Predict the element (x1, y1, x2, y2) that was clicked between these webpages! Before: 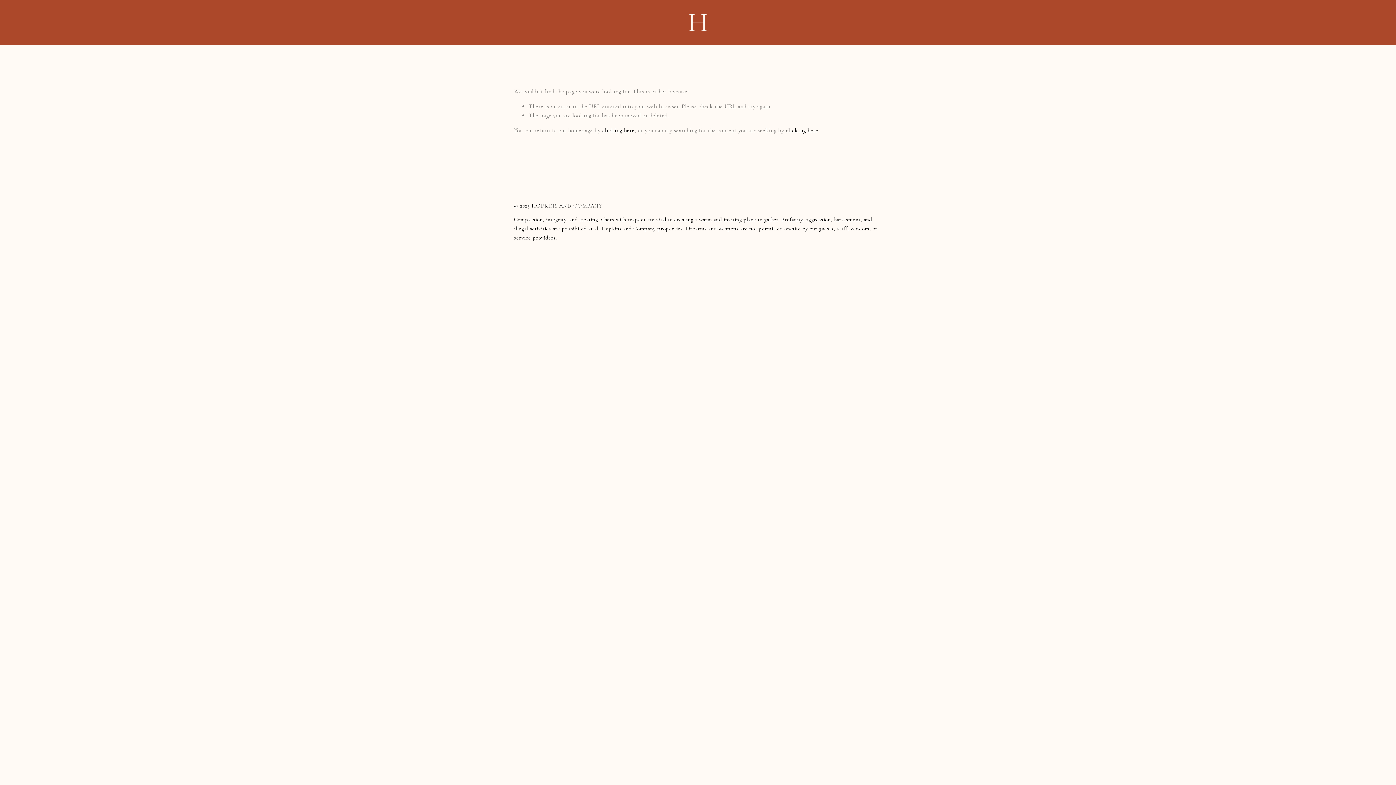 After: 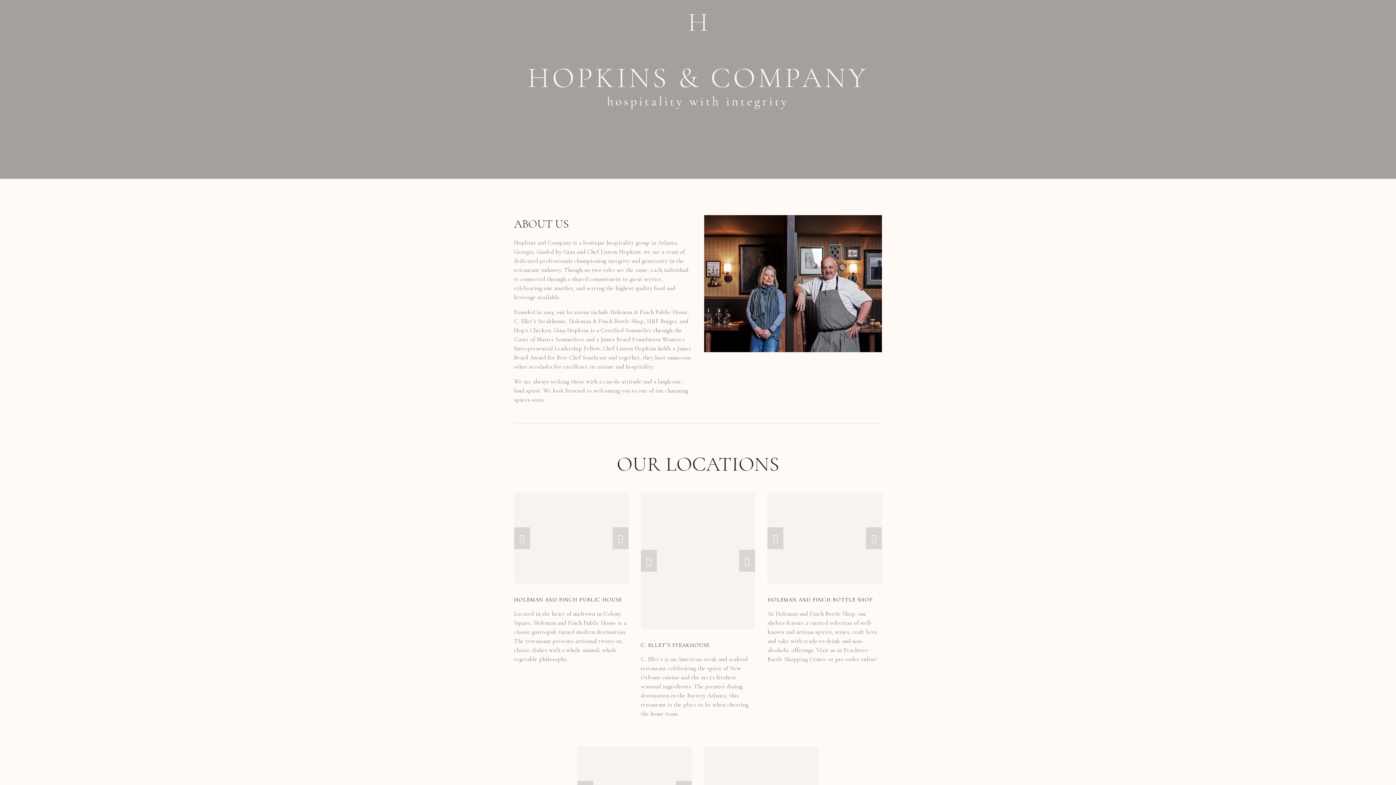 Action: bbox: (602, 126, 634, 134) label: clicking here